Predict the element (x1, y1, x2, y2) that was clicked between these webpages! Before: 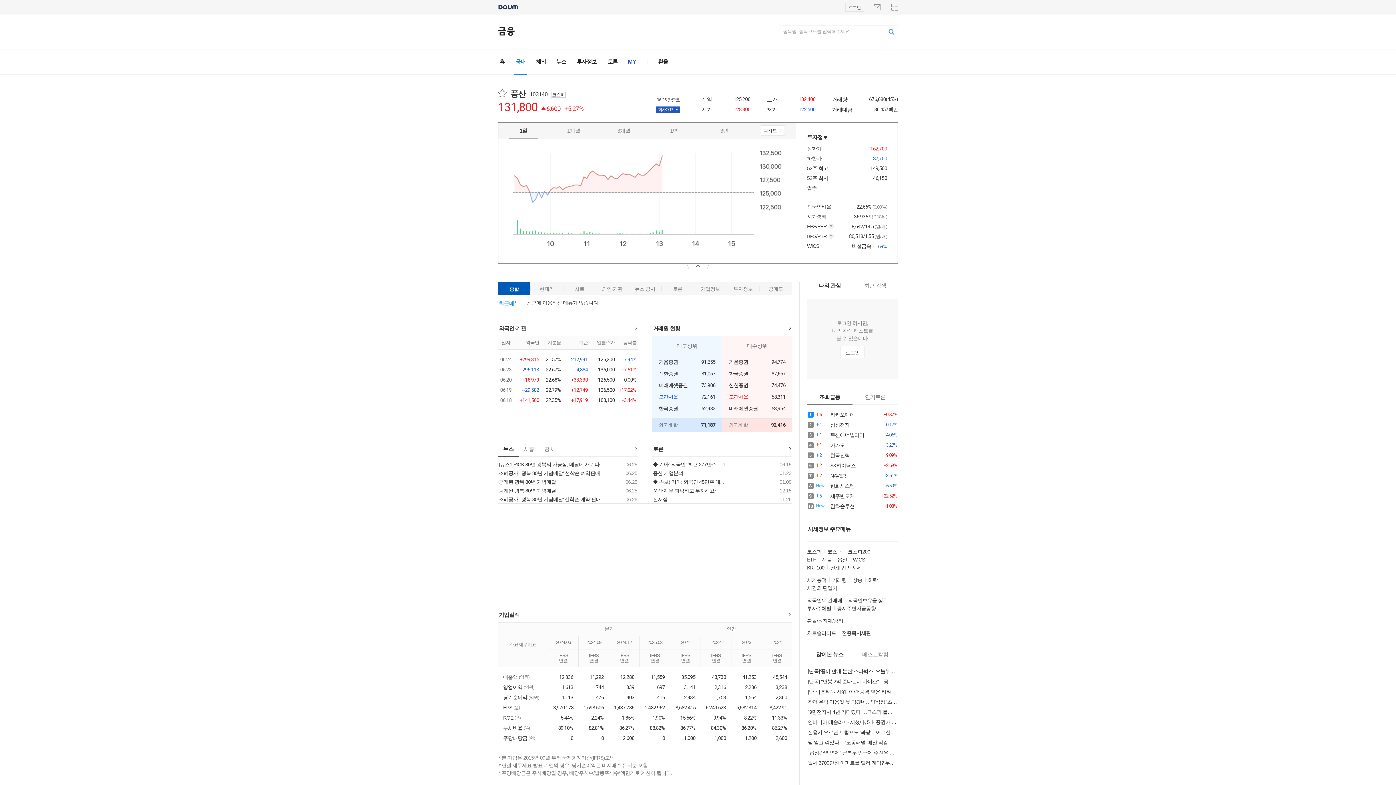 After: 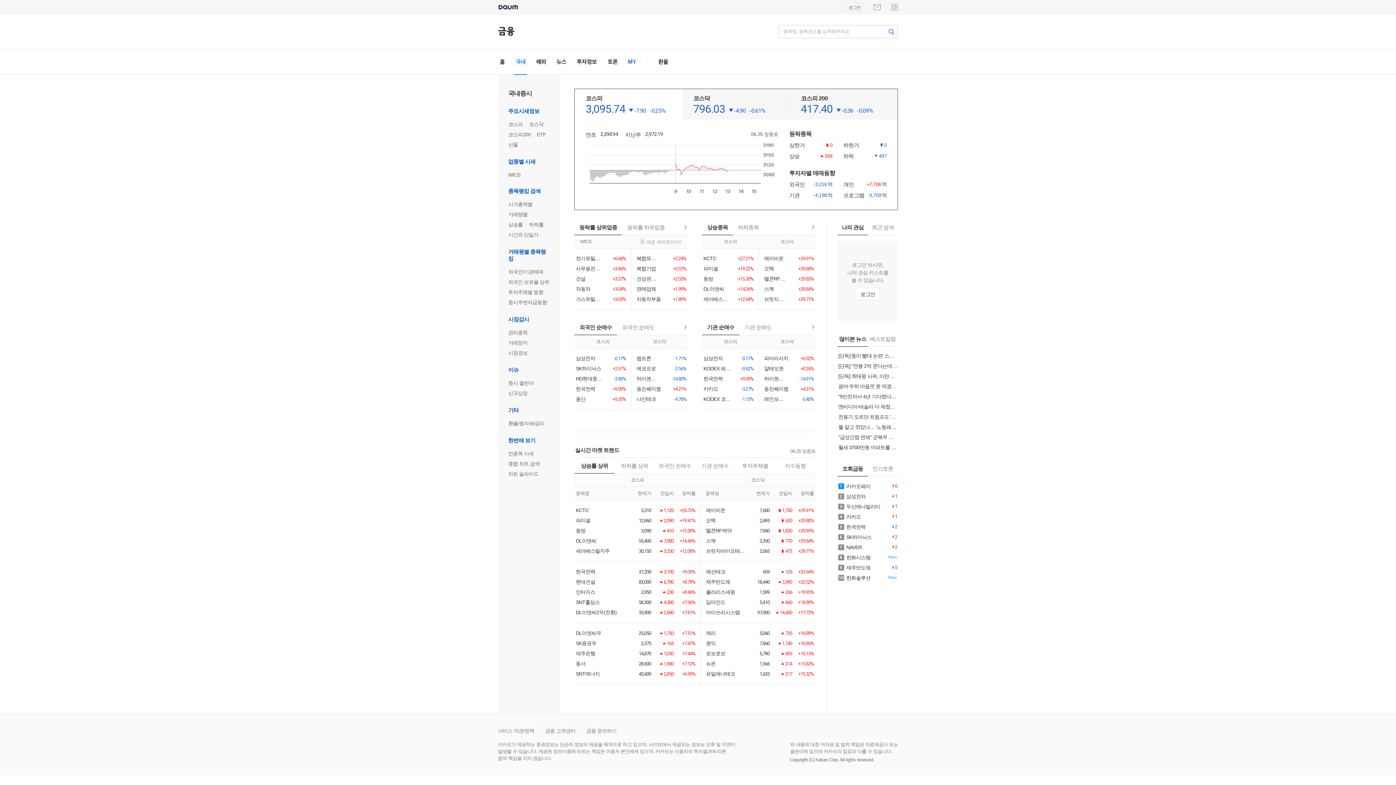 Action: label: 국내 bbox: (510, 49, 530, 74)